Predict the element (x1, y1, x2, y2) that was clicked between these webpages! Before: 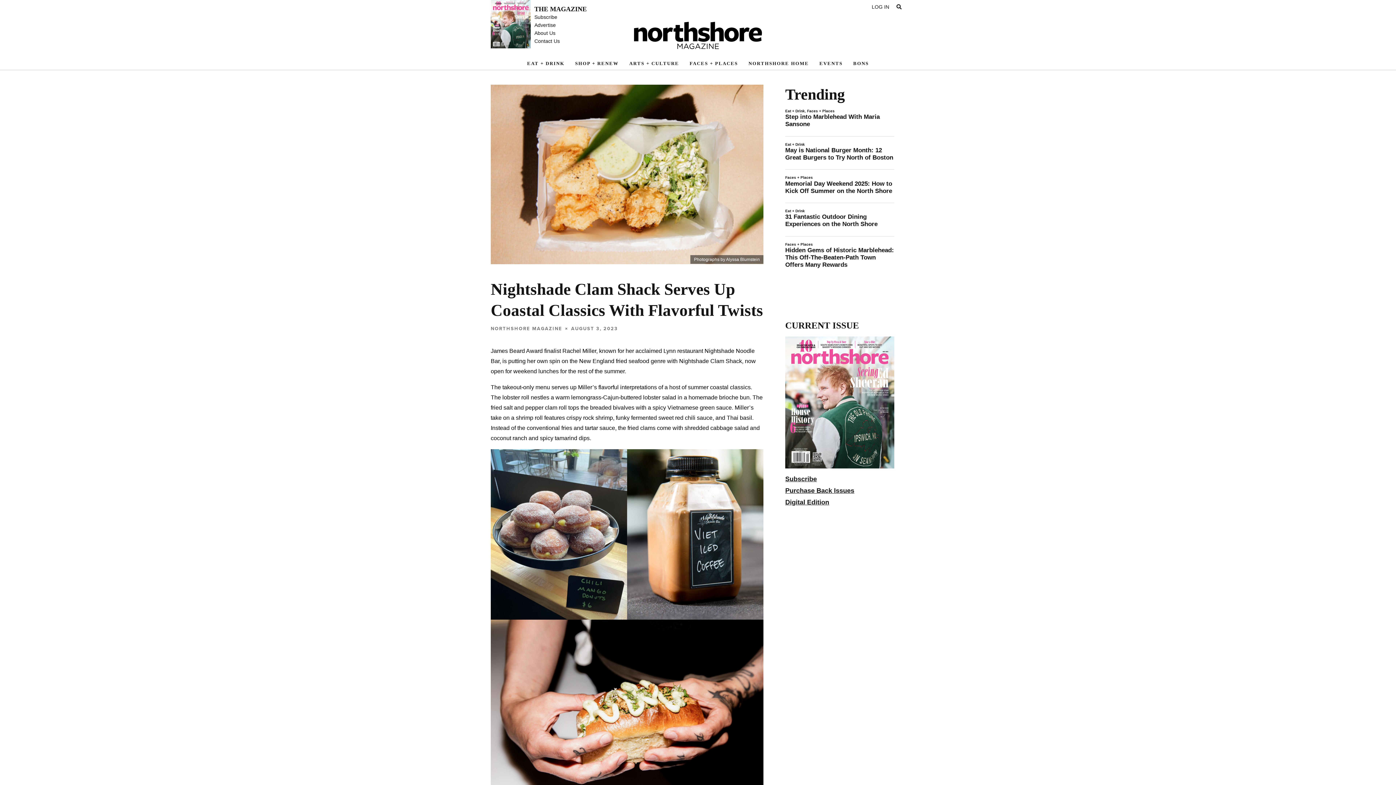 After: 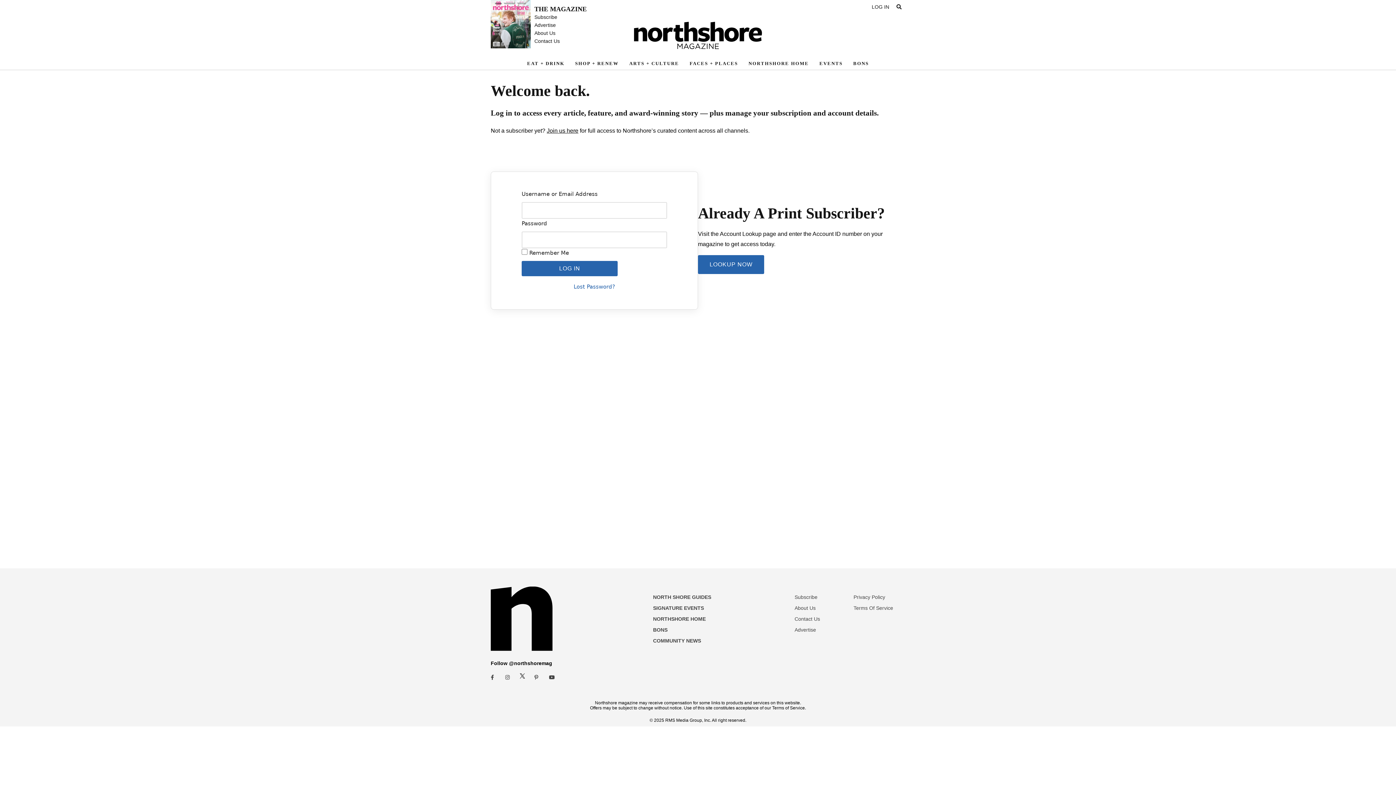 Action: bbox: (872, 4, 889, 9) label: LOG IN